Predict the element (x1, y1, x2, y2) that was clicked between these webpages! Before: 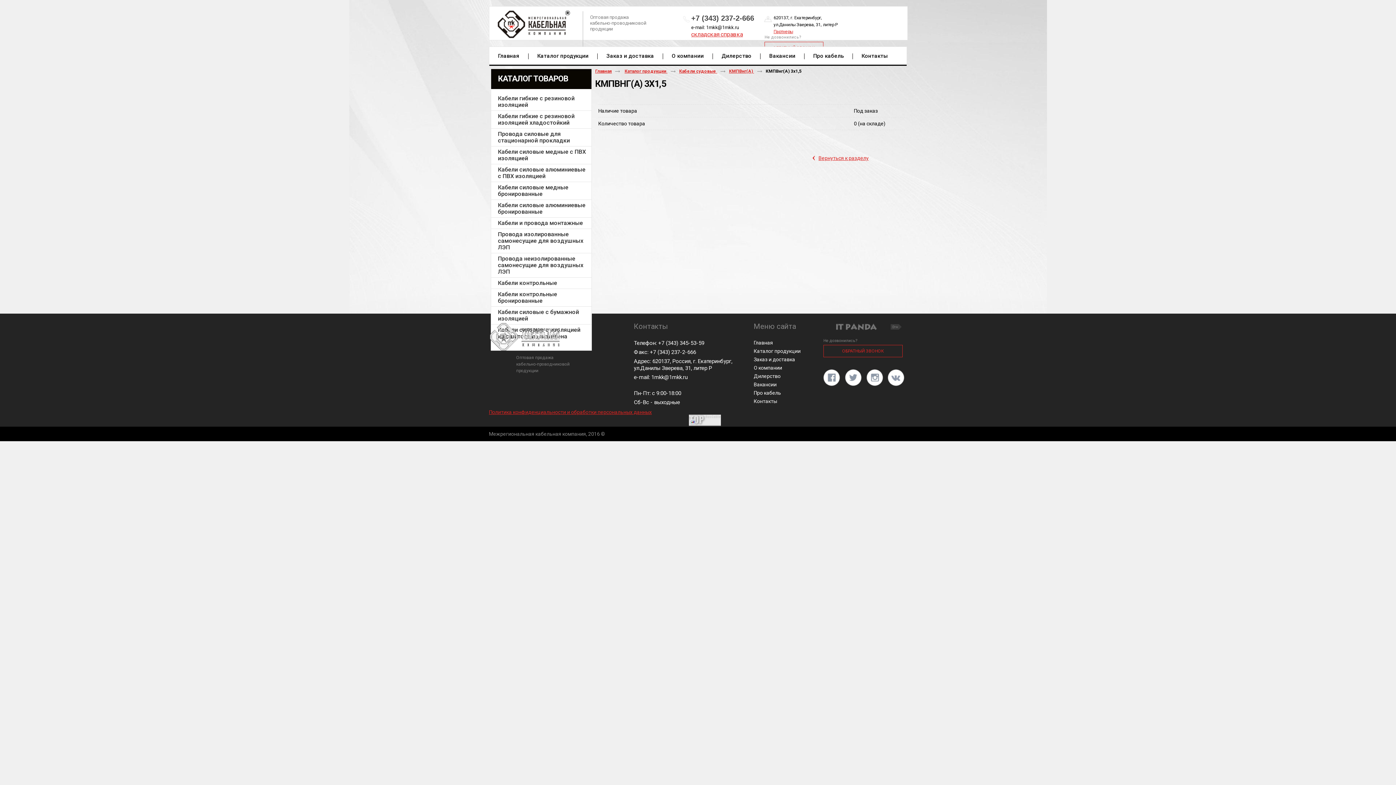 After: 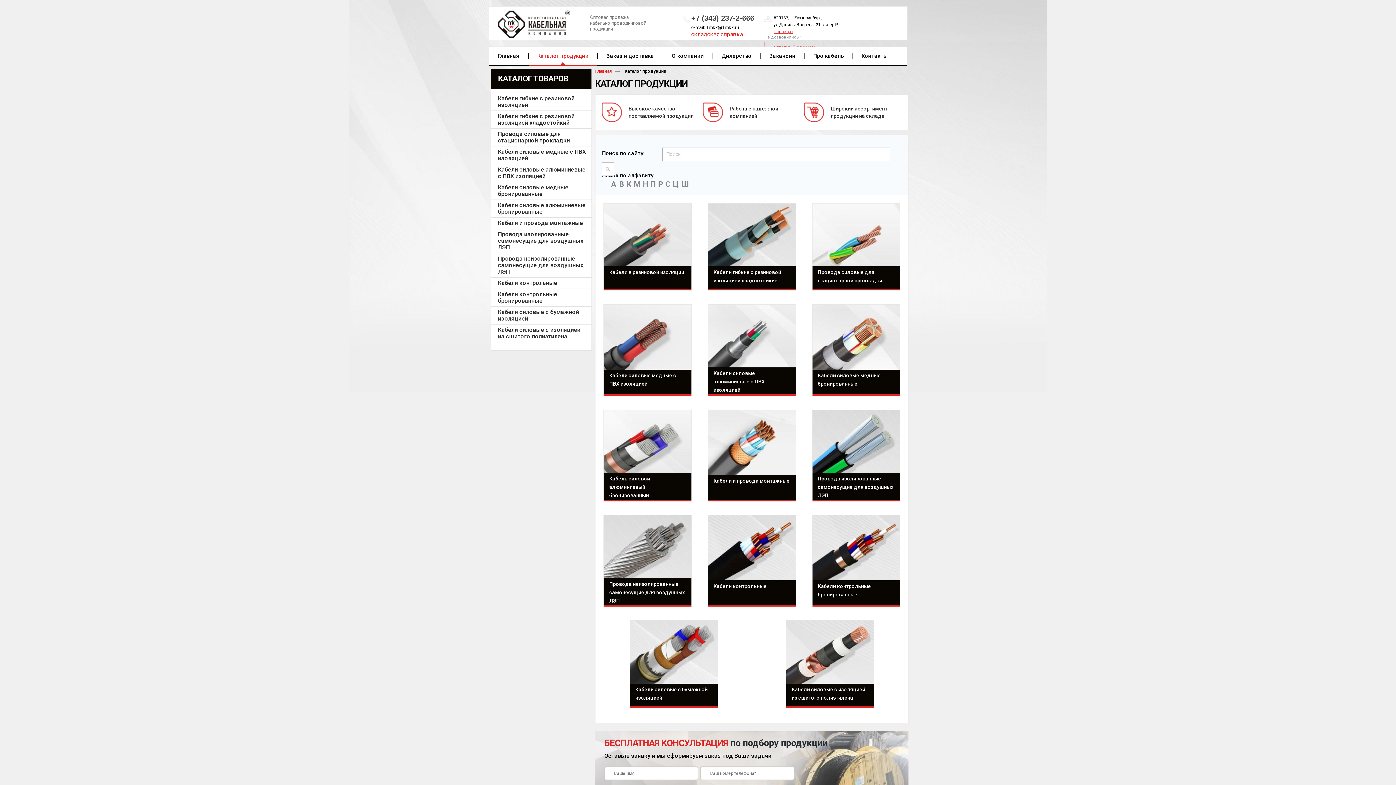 Action: bbox: (498, 74, 568, 83) label: КАТАЛОГ ТОВАРОВ